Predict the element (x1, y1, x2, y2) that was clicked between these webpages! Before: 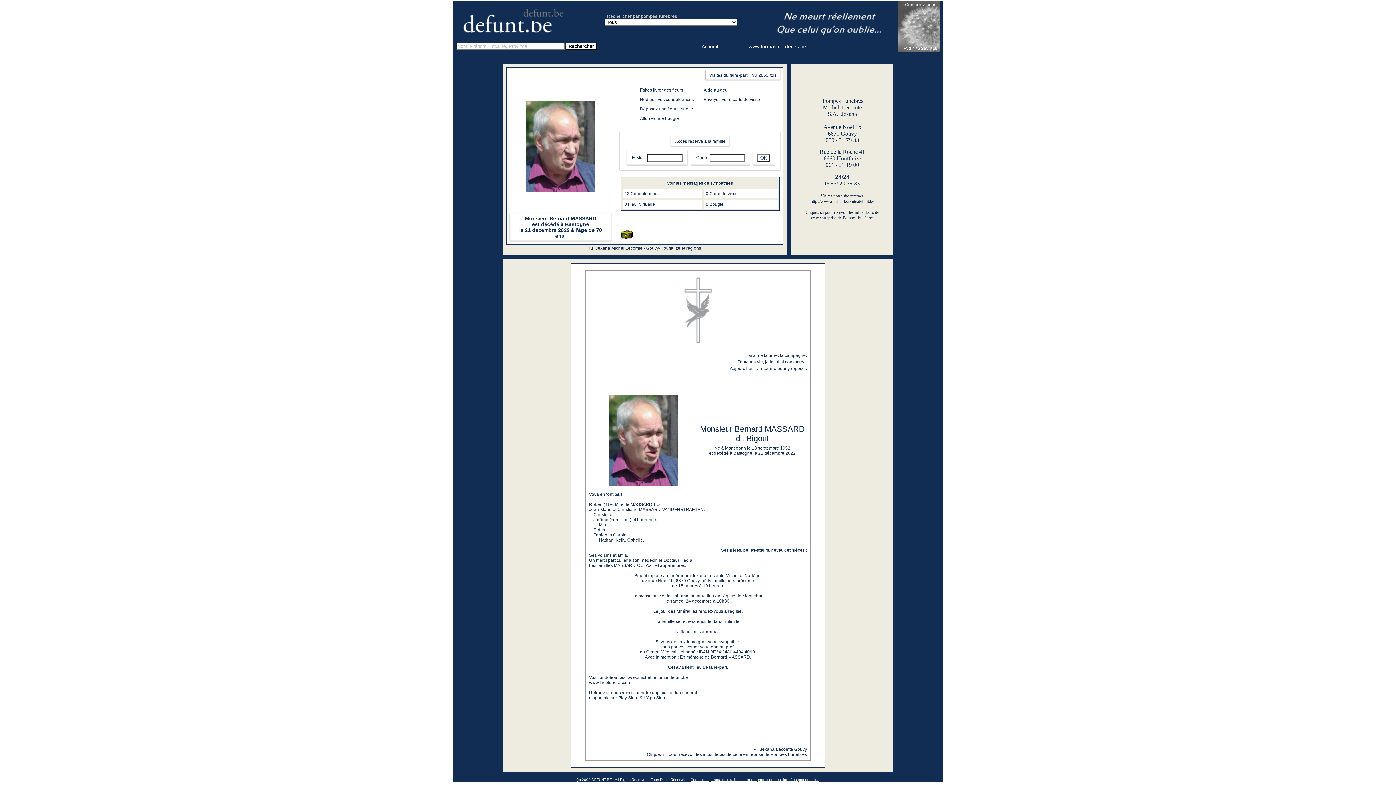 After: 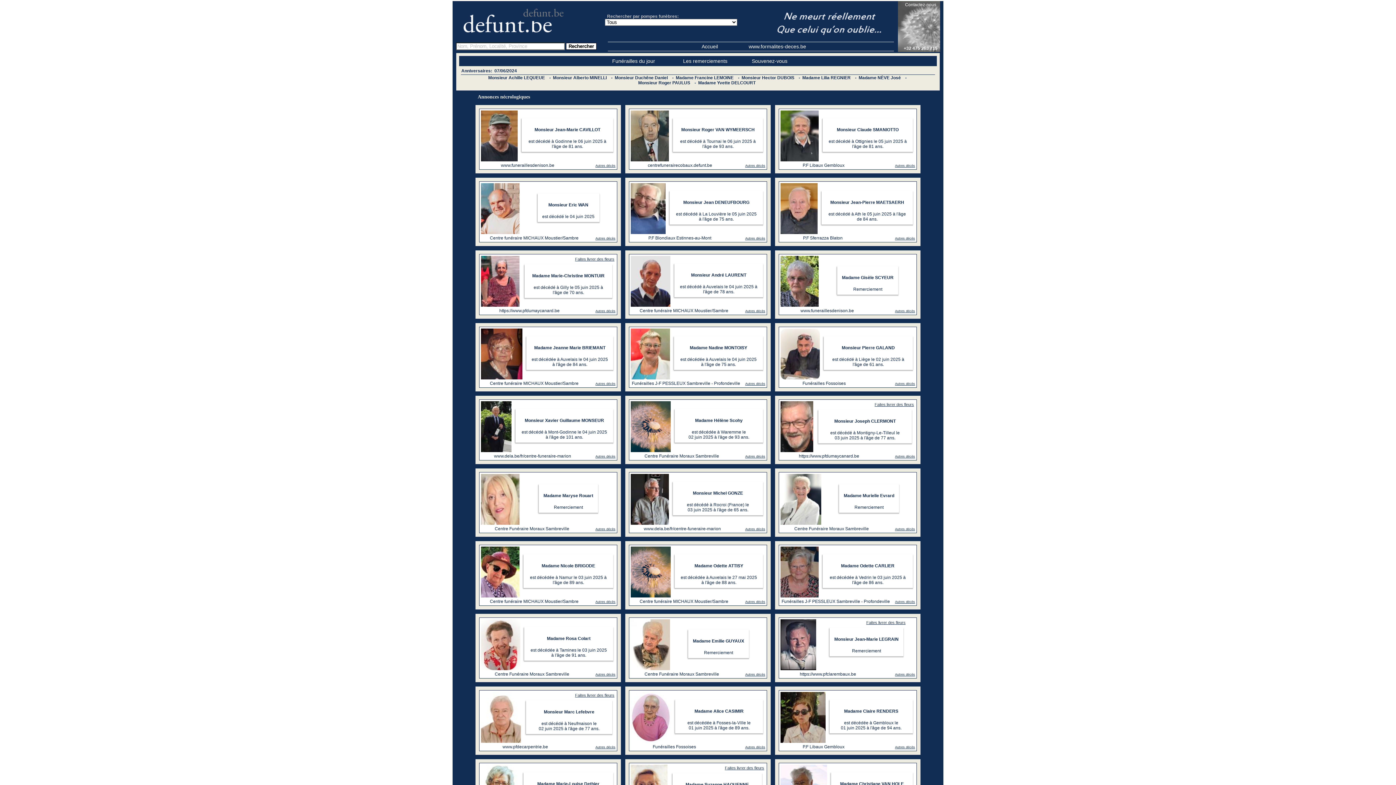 Action: bbox: (453, 32, 567, 37)